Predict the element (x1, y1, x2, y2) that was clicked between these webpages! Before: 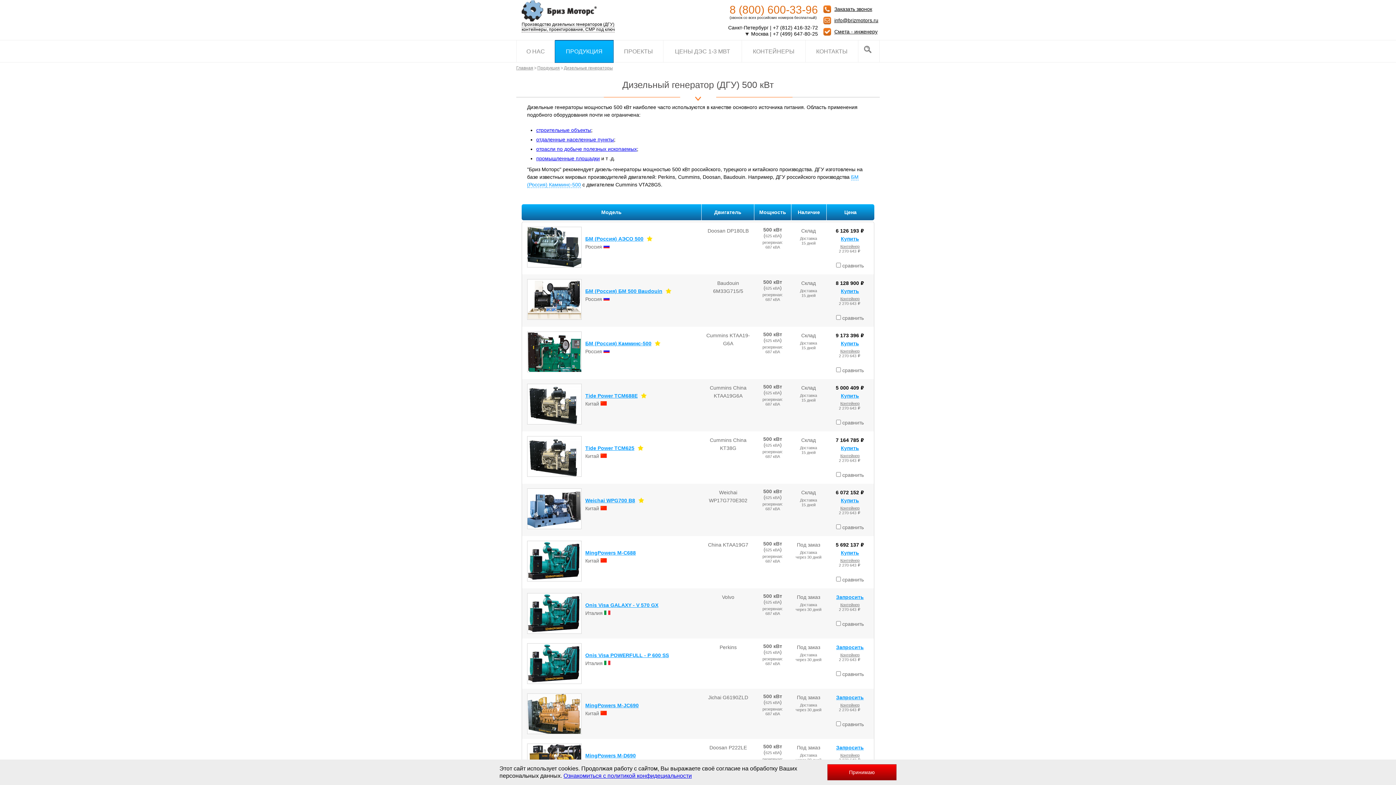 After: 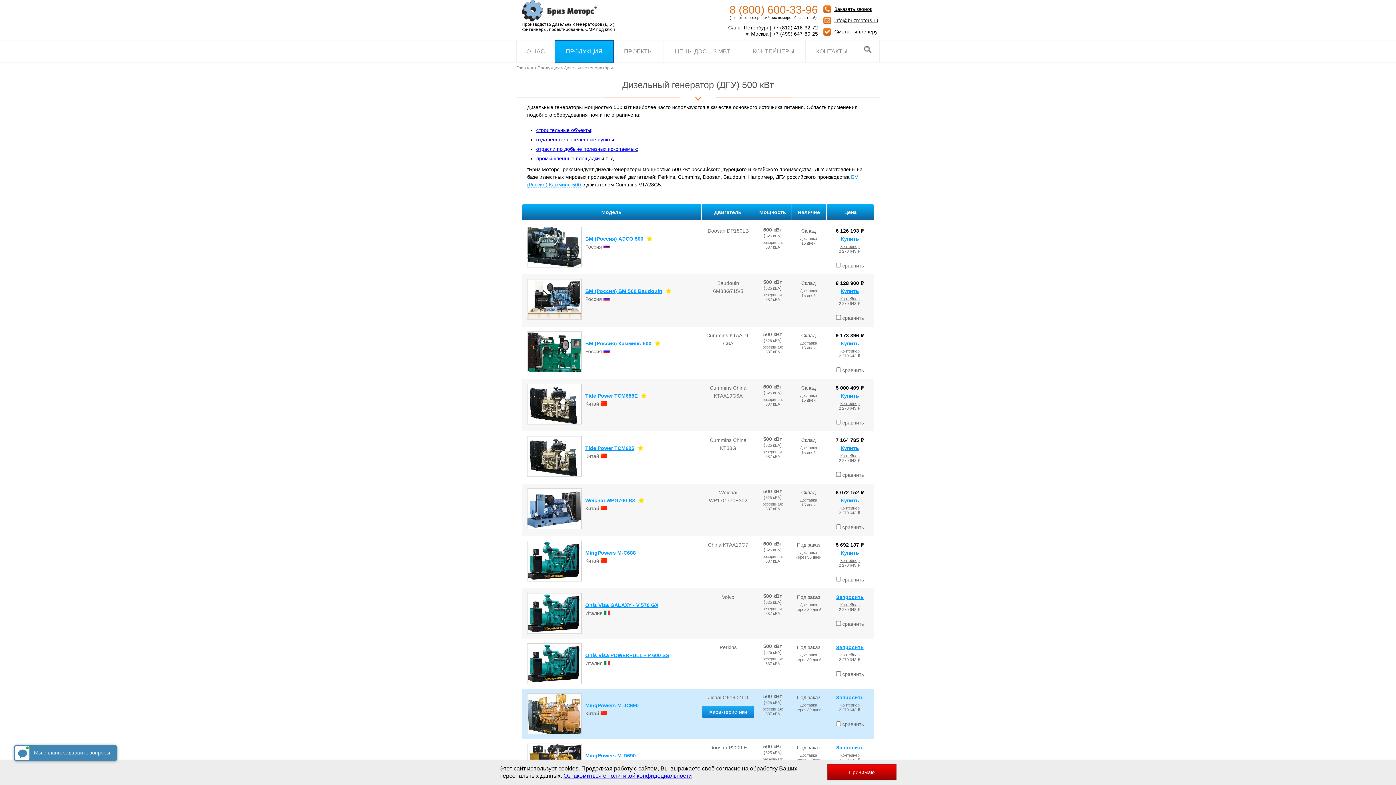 Action: label: Запросить bbox: (836, 694, 864, 700)